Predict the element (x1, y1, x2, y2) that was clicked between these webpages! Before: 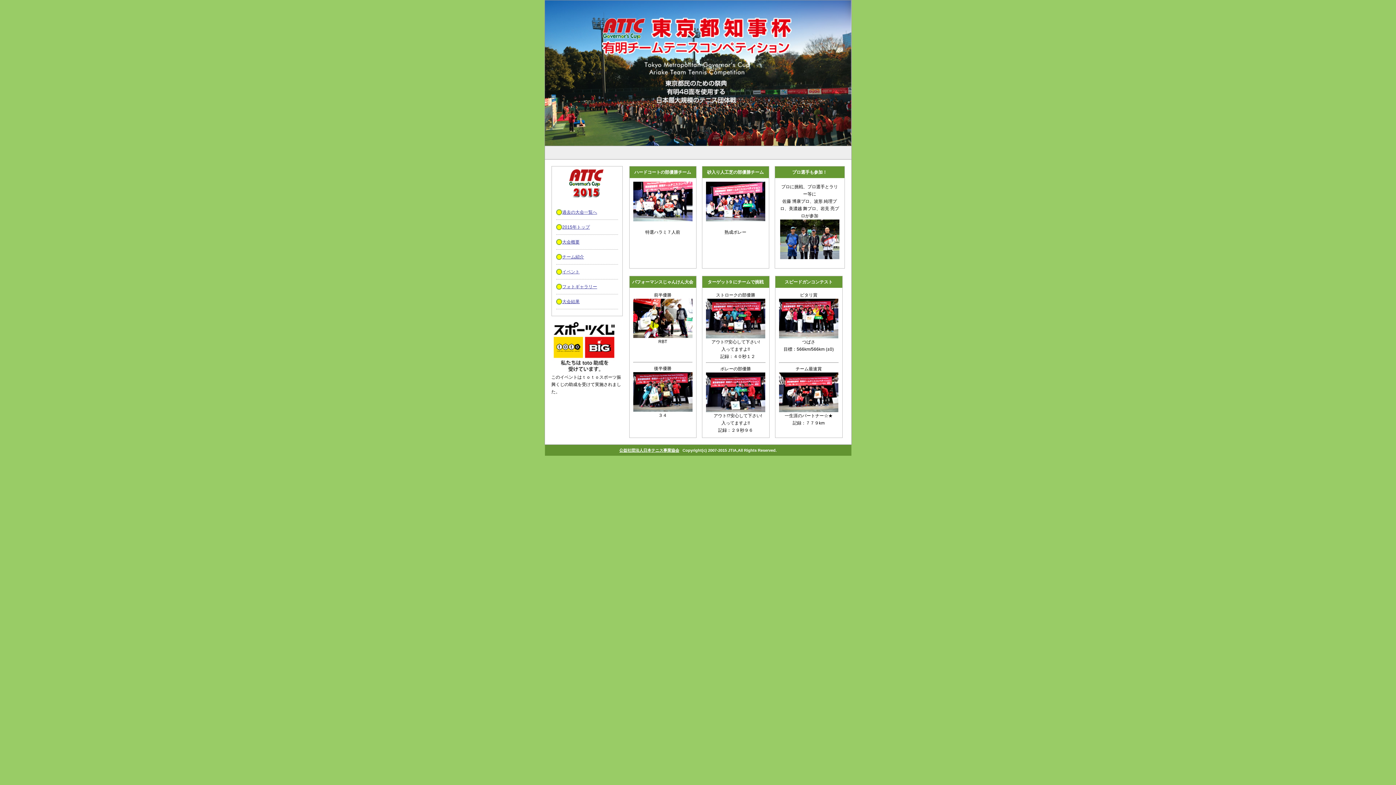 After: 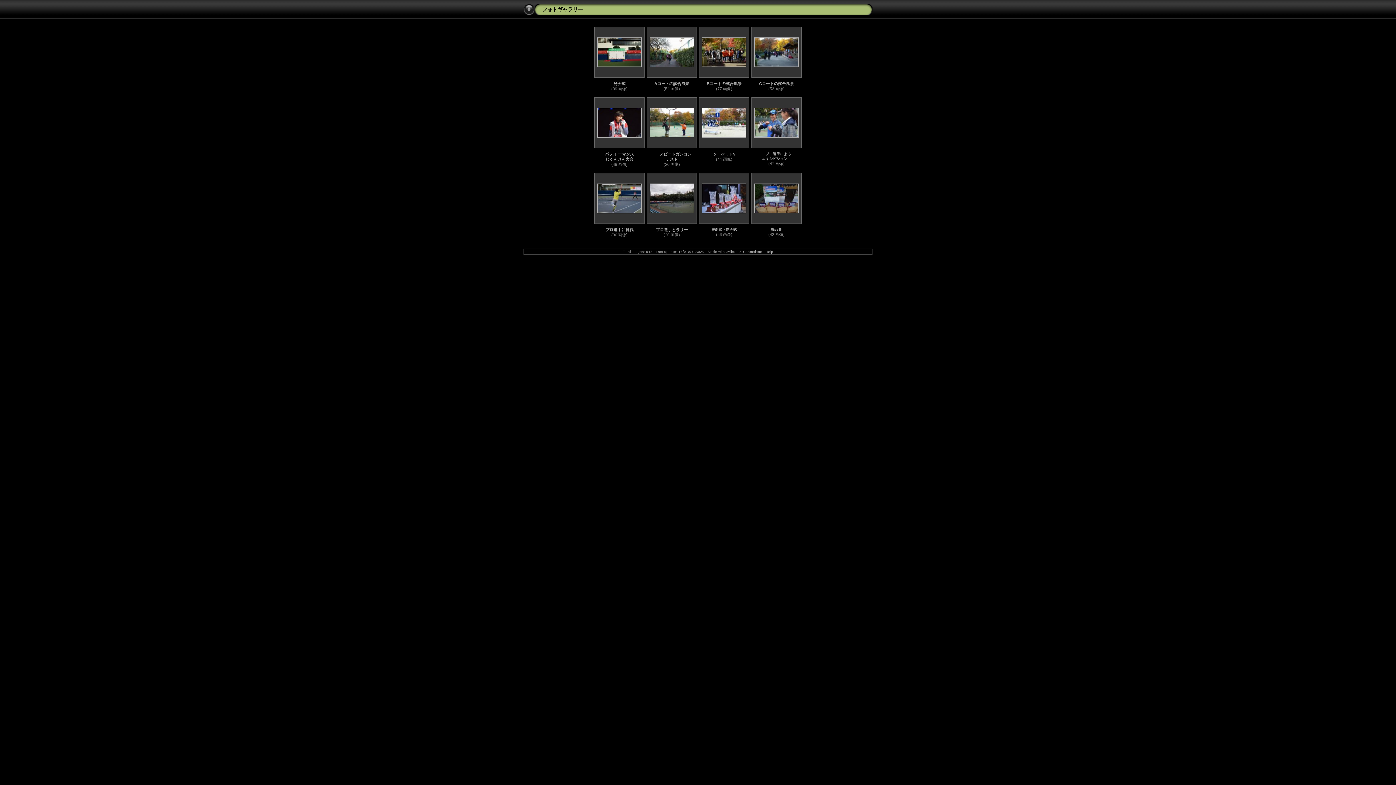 Action: bbox: (562, 284, 597, 289) label: フォトギャラリー